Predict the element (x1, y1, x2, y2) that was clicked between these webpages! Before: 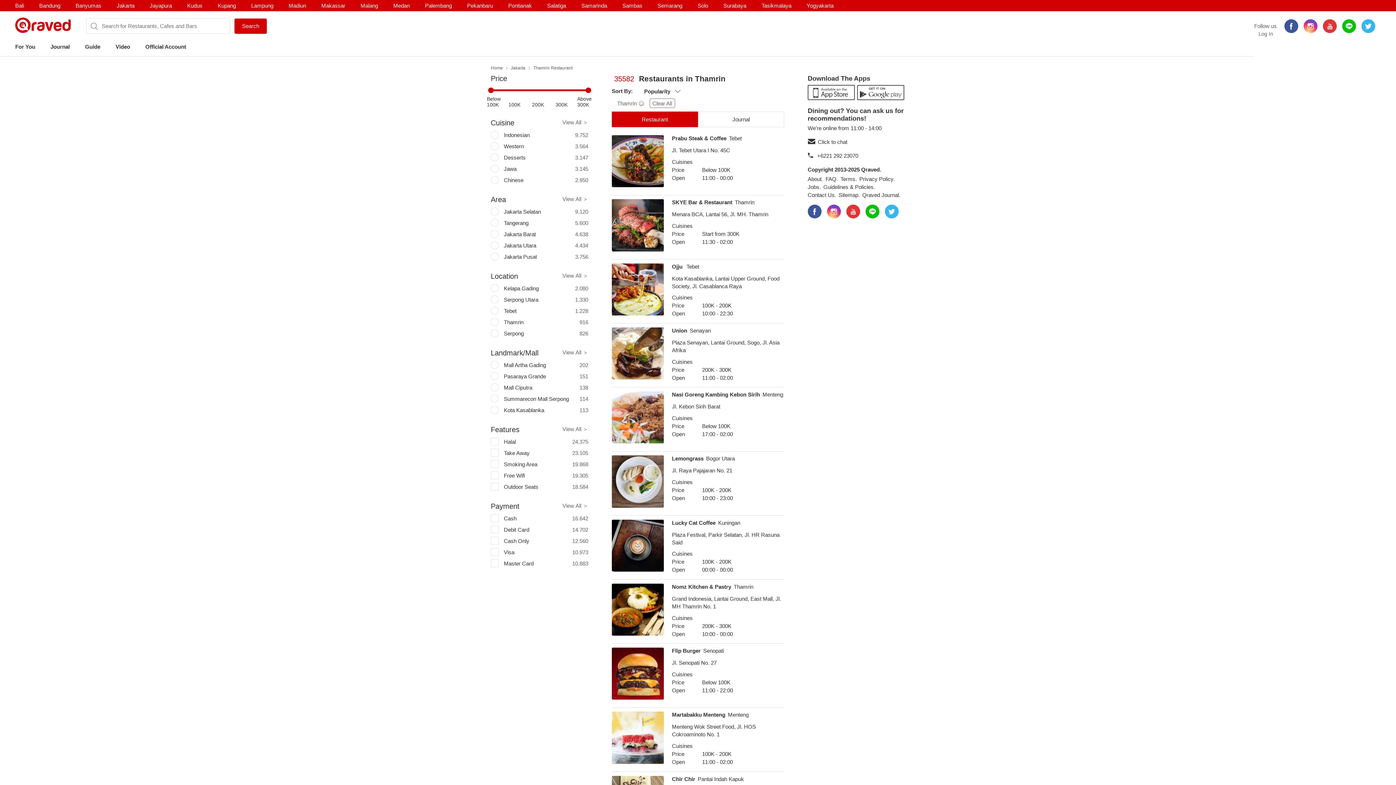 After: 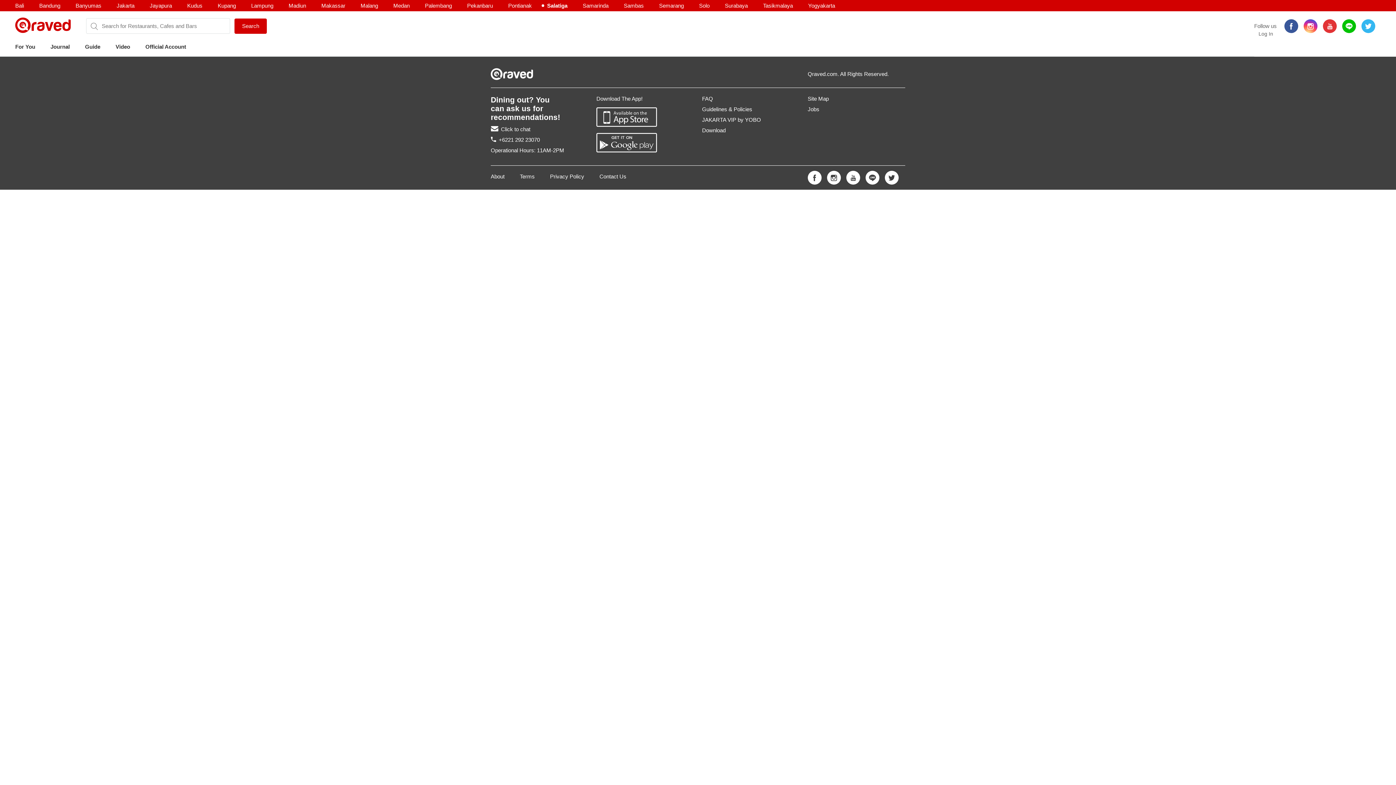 Action: label: Salatiga bbox: (547, 0, 566, 11)